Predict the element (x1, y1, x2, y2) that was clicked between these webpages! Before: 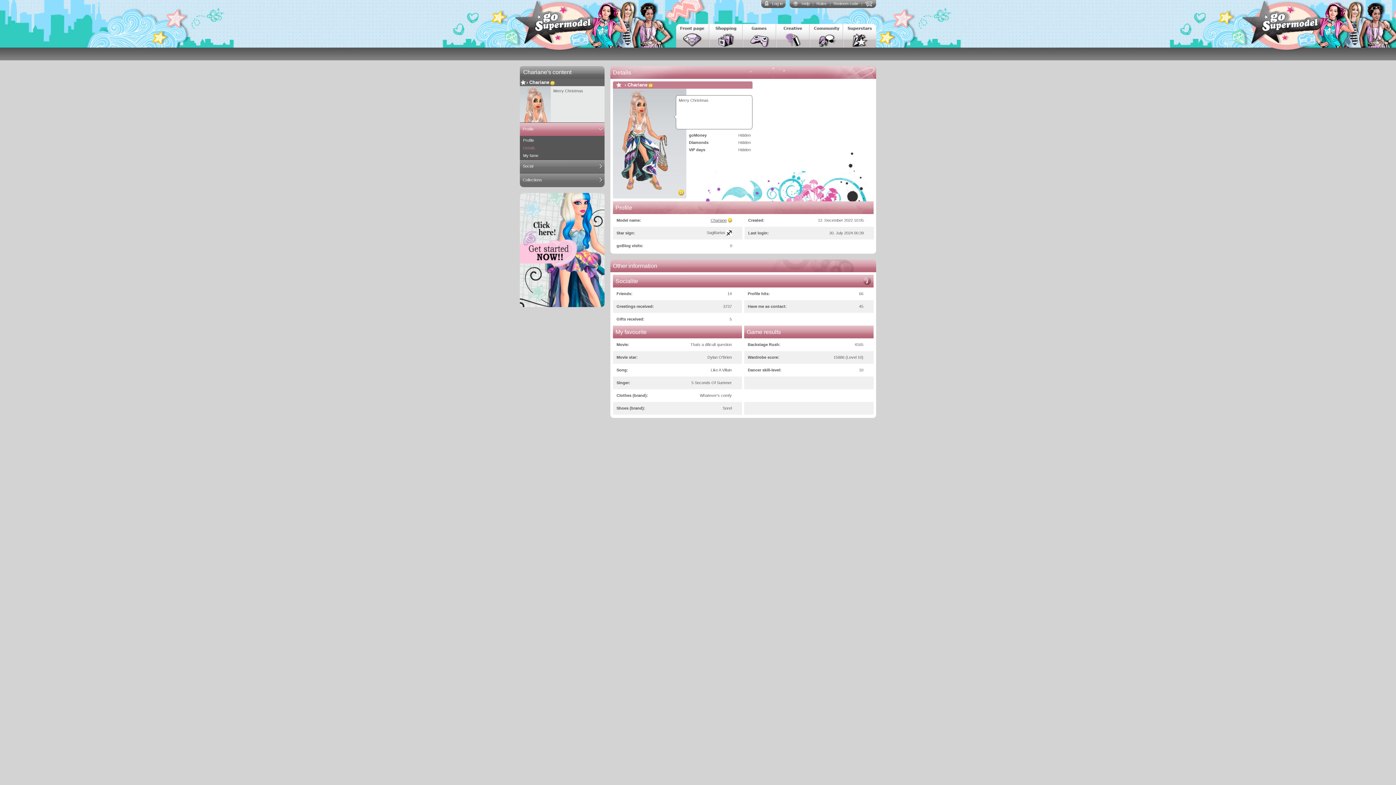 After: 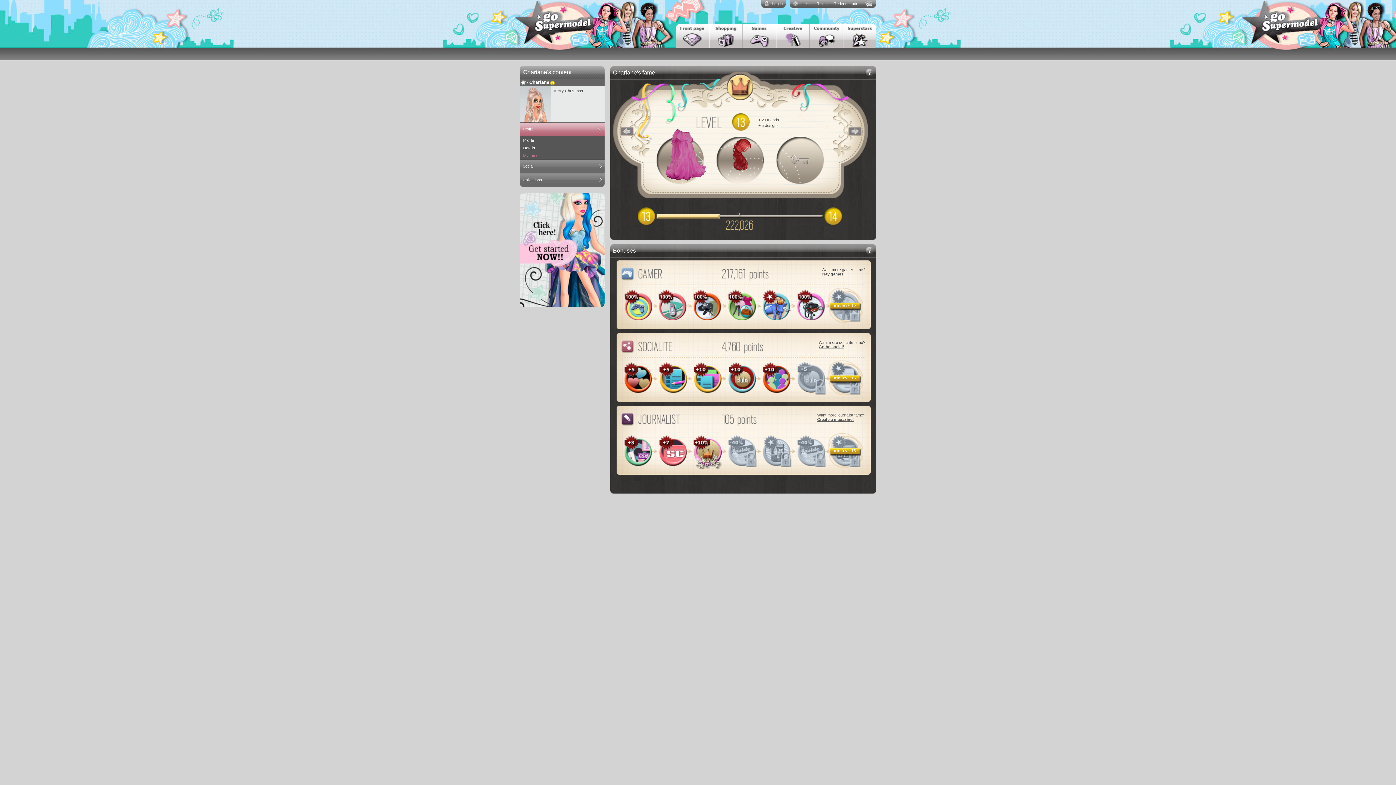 Action: bbox: (647, 82, 653, 87)